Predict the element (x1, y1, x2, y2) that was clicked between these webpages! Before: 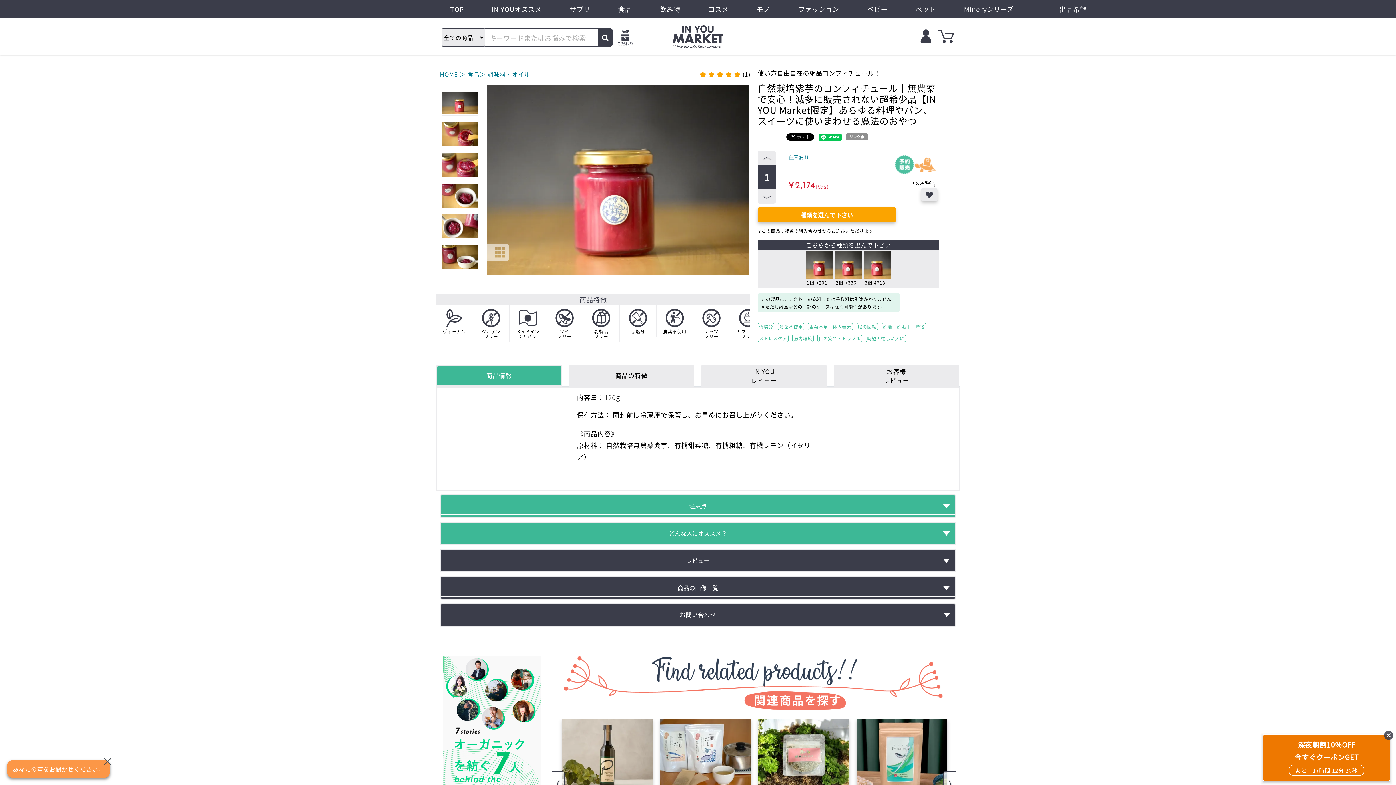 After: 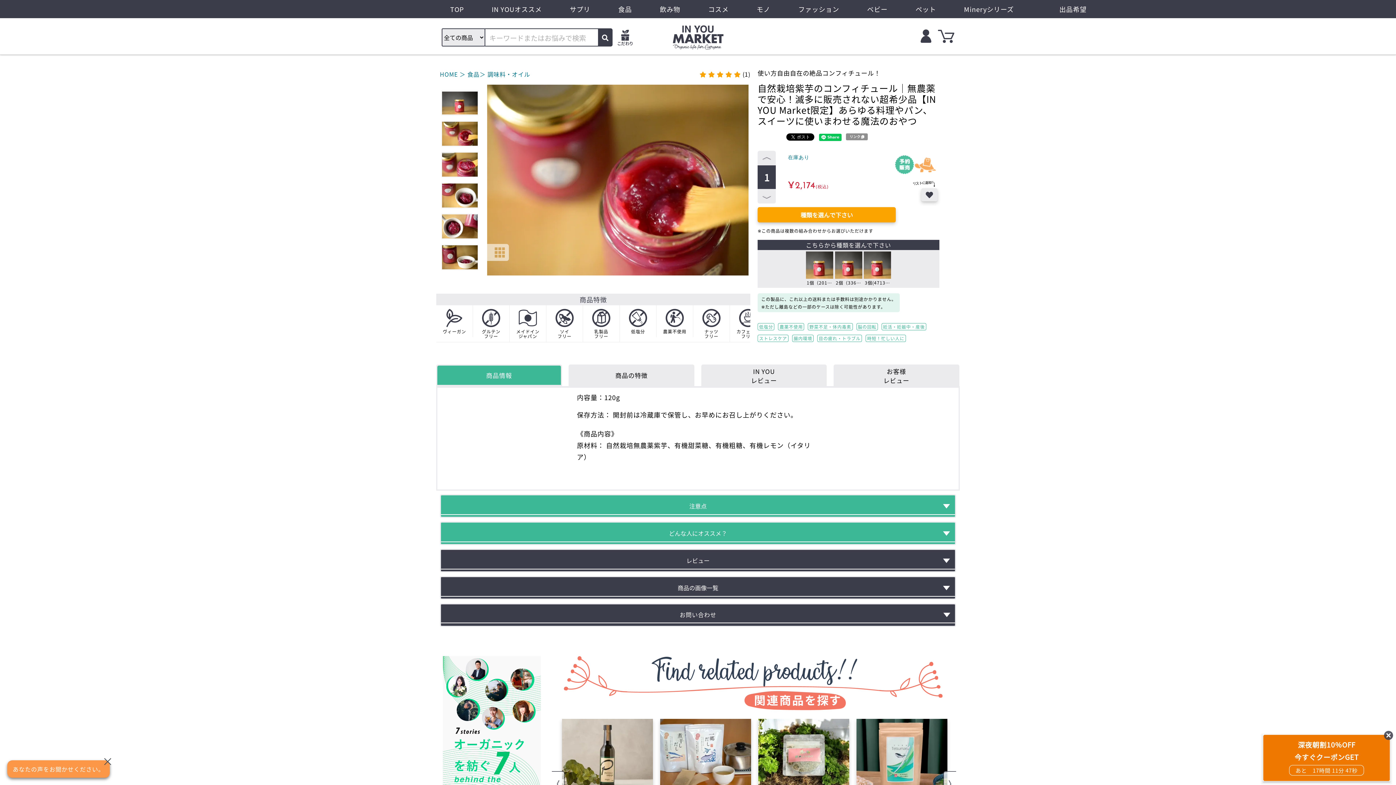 Action: bbox: (735, 102, 748, 198)